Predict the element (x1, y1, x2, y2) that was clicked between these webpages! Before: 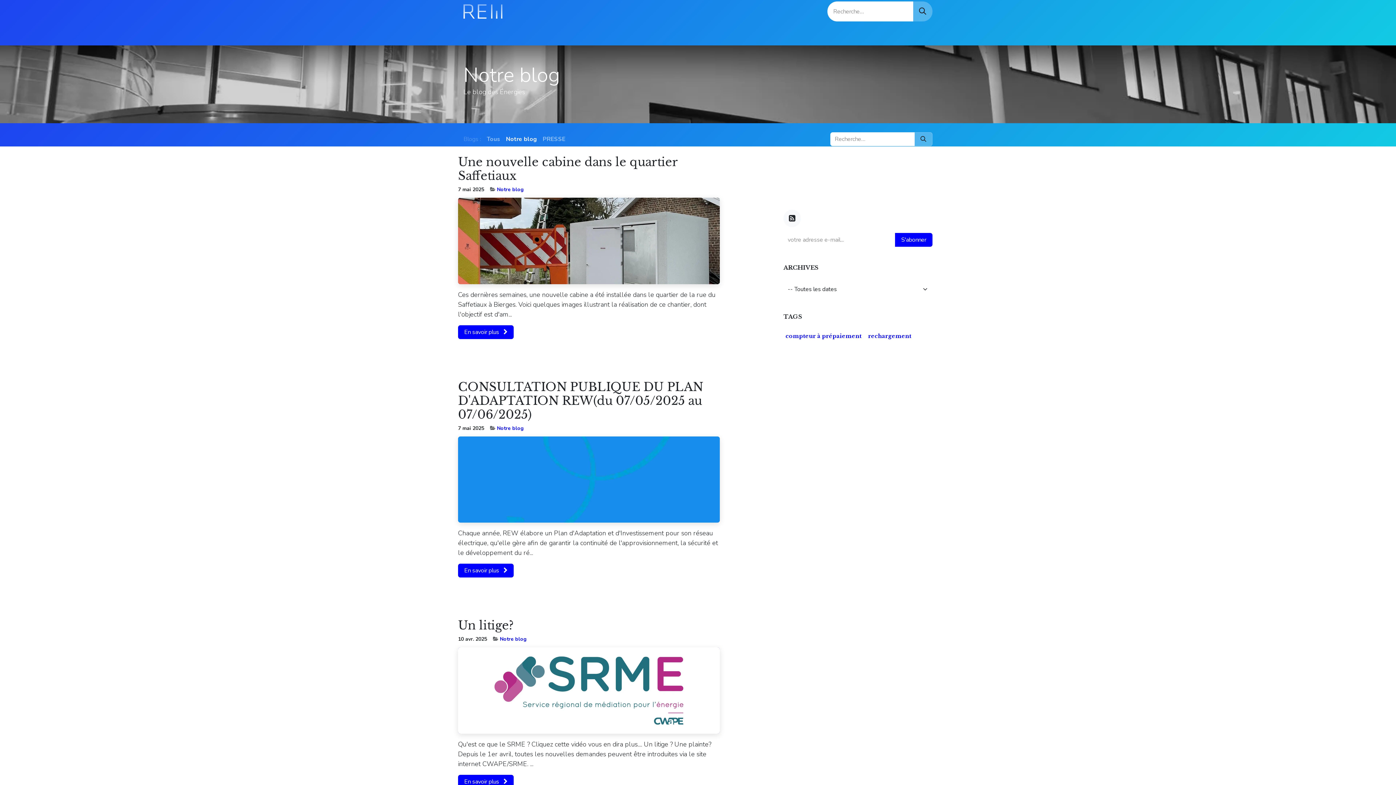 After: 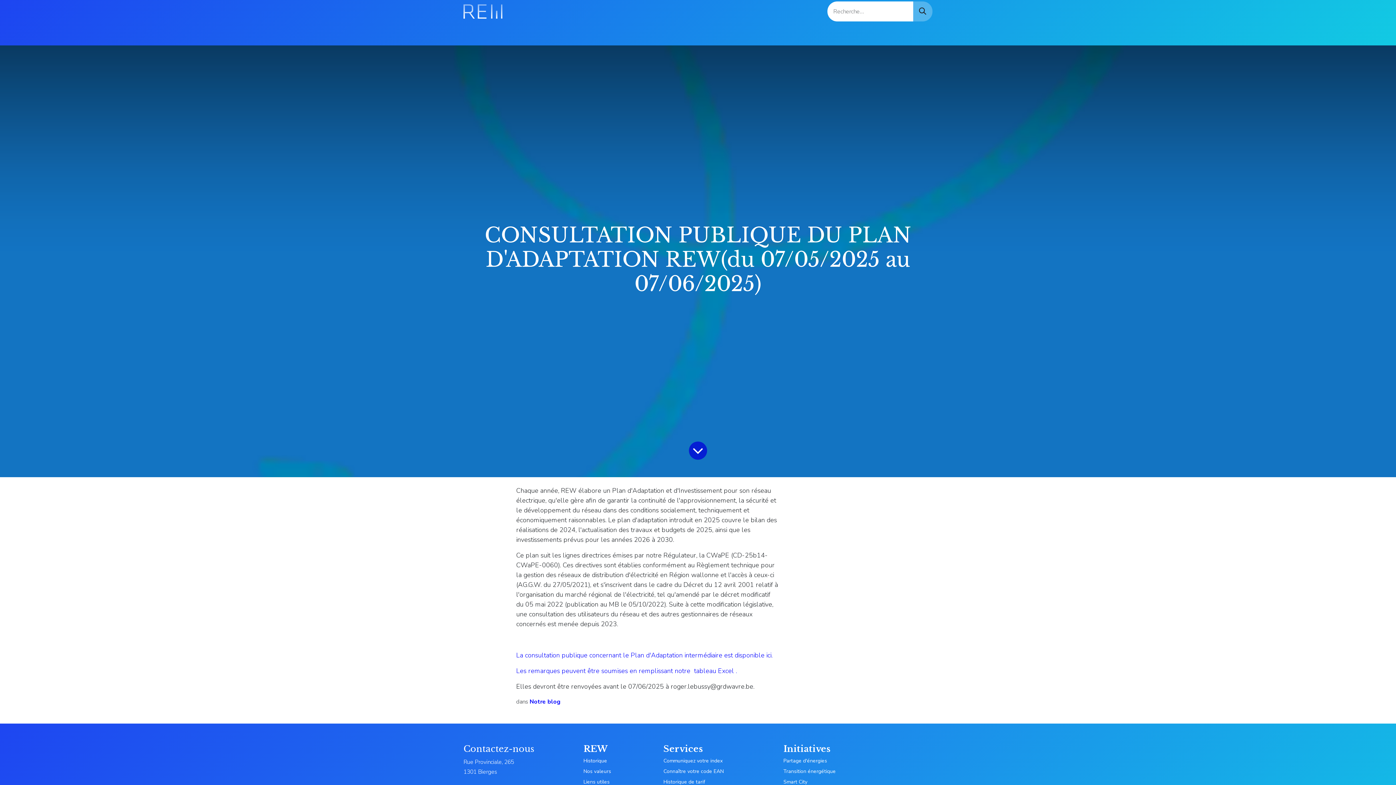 Action: label: En savoir plus  bbox: (458, 564, 513, 577)